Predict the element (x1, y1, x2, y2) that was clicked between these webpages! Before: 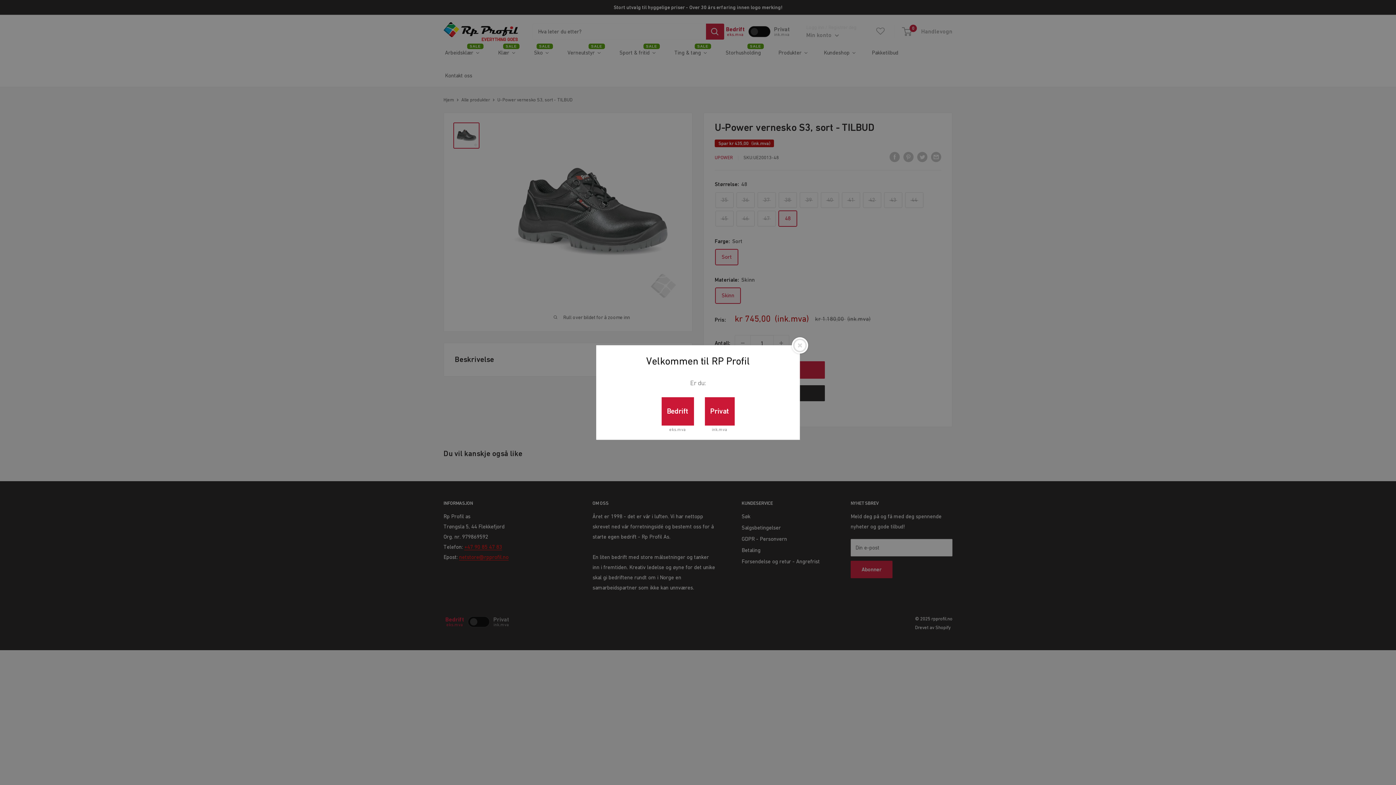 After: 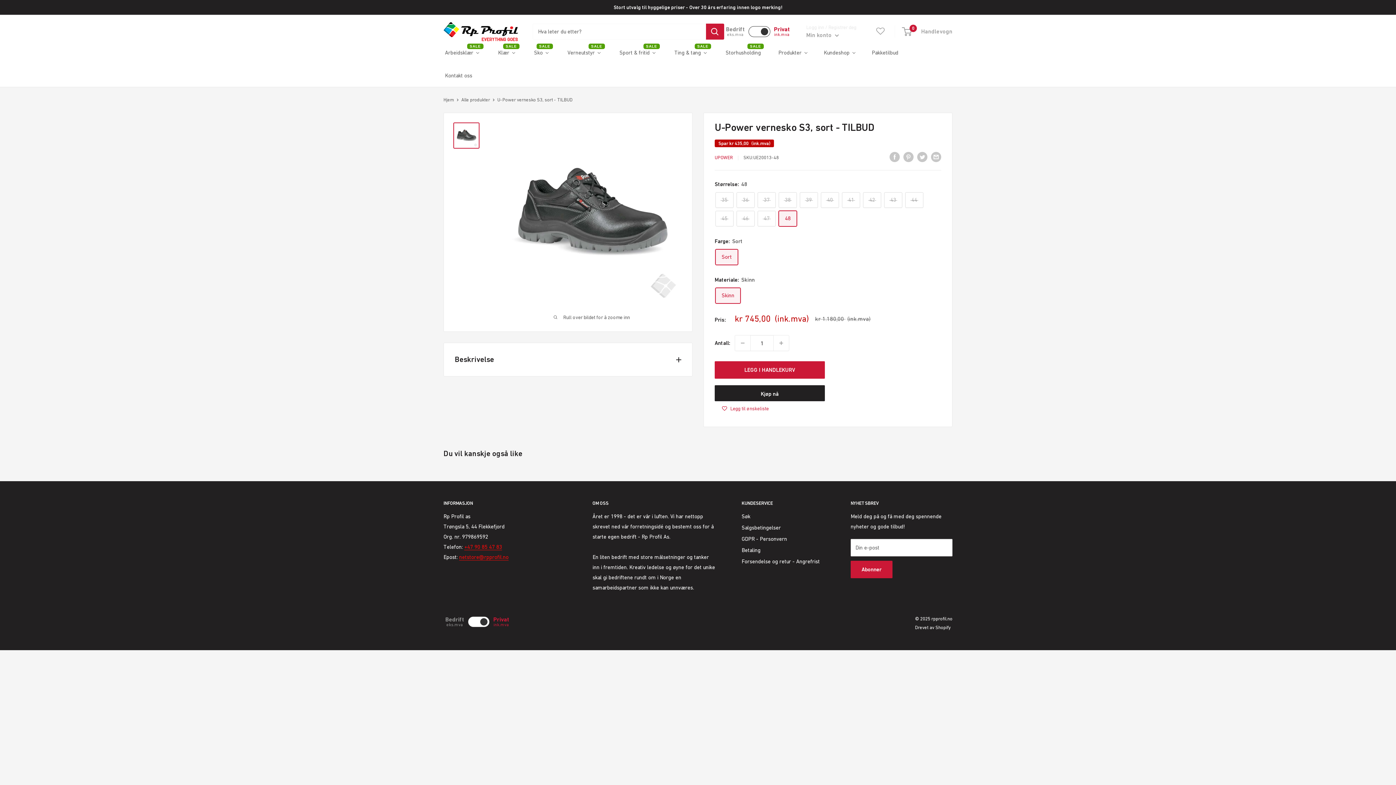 Action: label: Privat bbox: (704, 397, 734, 425)